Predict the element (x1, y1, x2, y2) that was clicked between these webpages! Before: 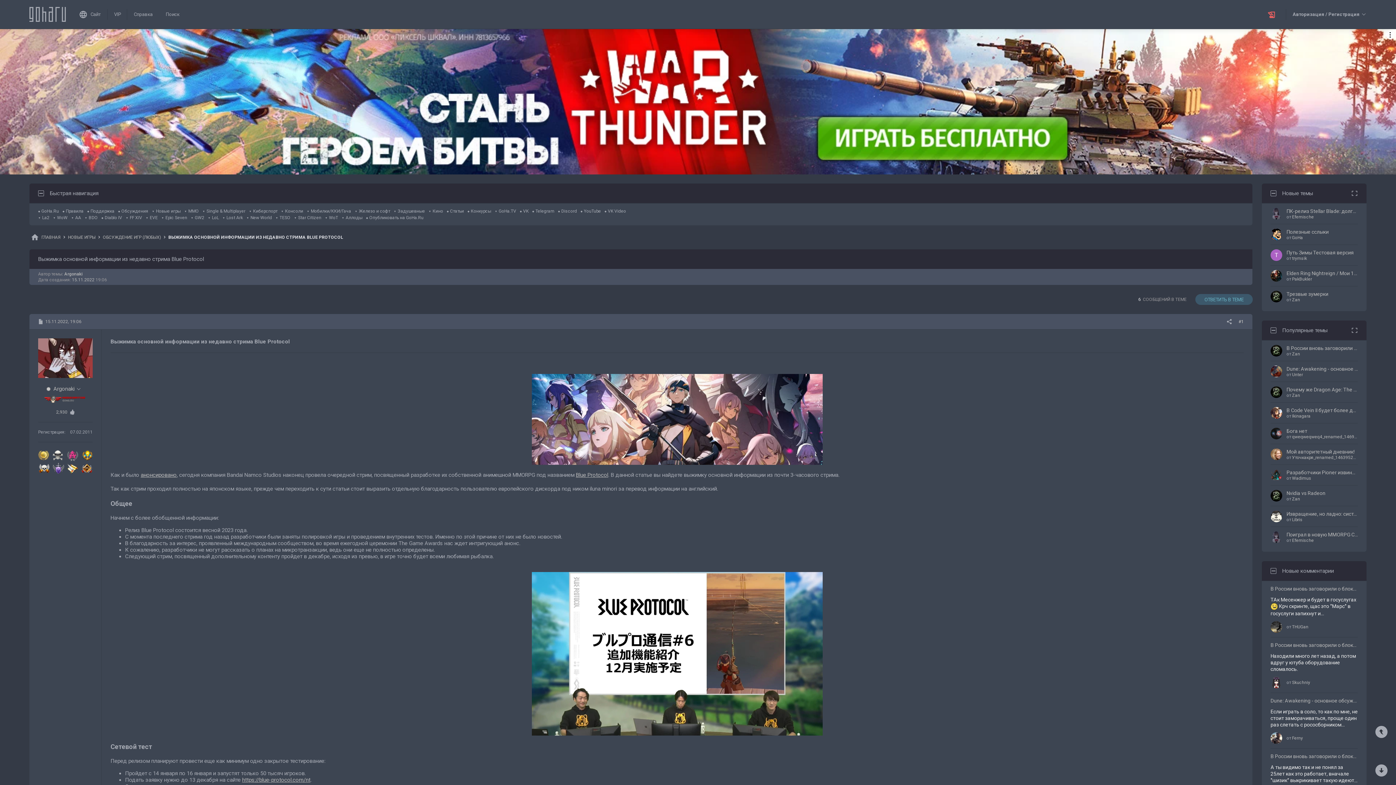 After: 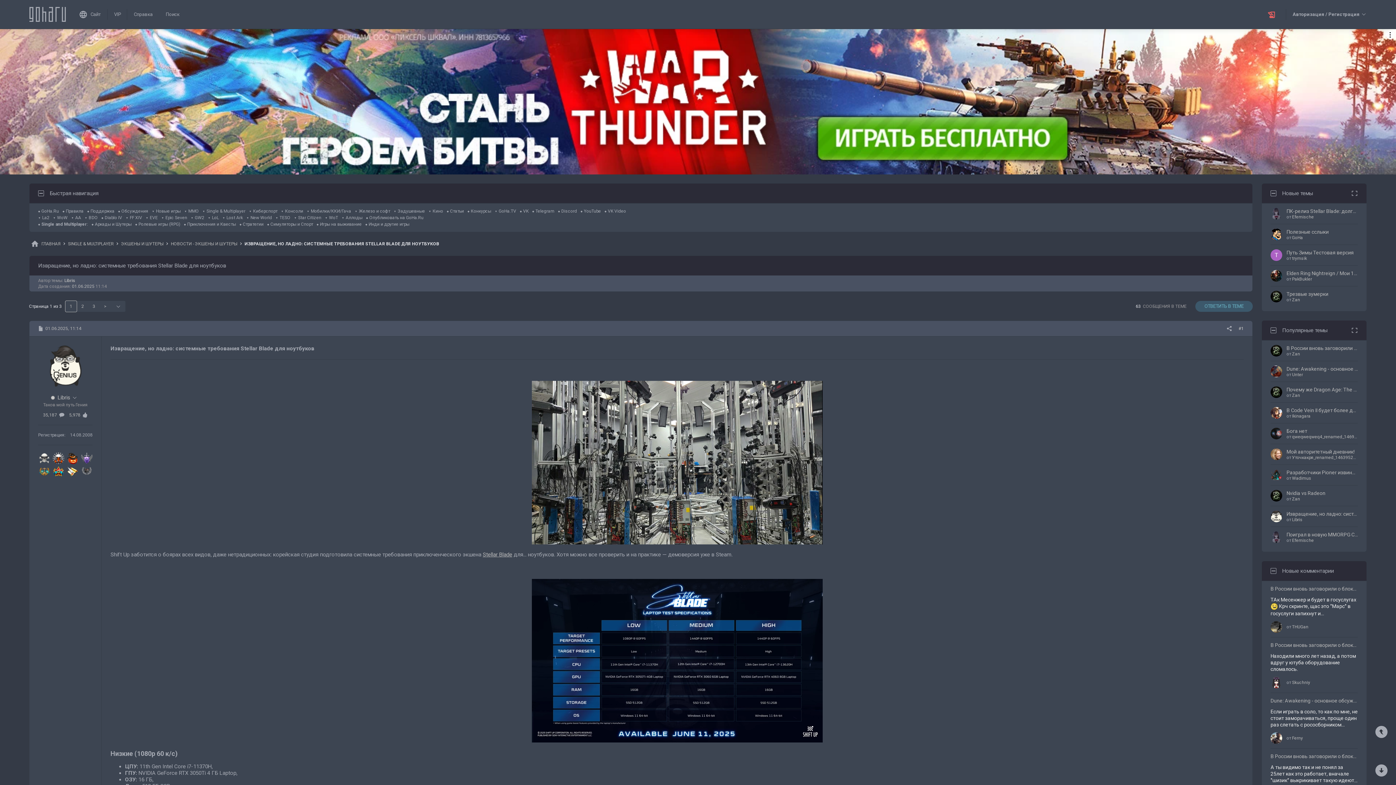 Action: label: Извращение, но ладно: системные требования Stellar Blade для ноутбуков bbox: (1286, 510, 1358, 517)